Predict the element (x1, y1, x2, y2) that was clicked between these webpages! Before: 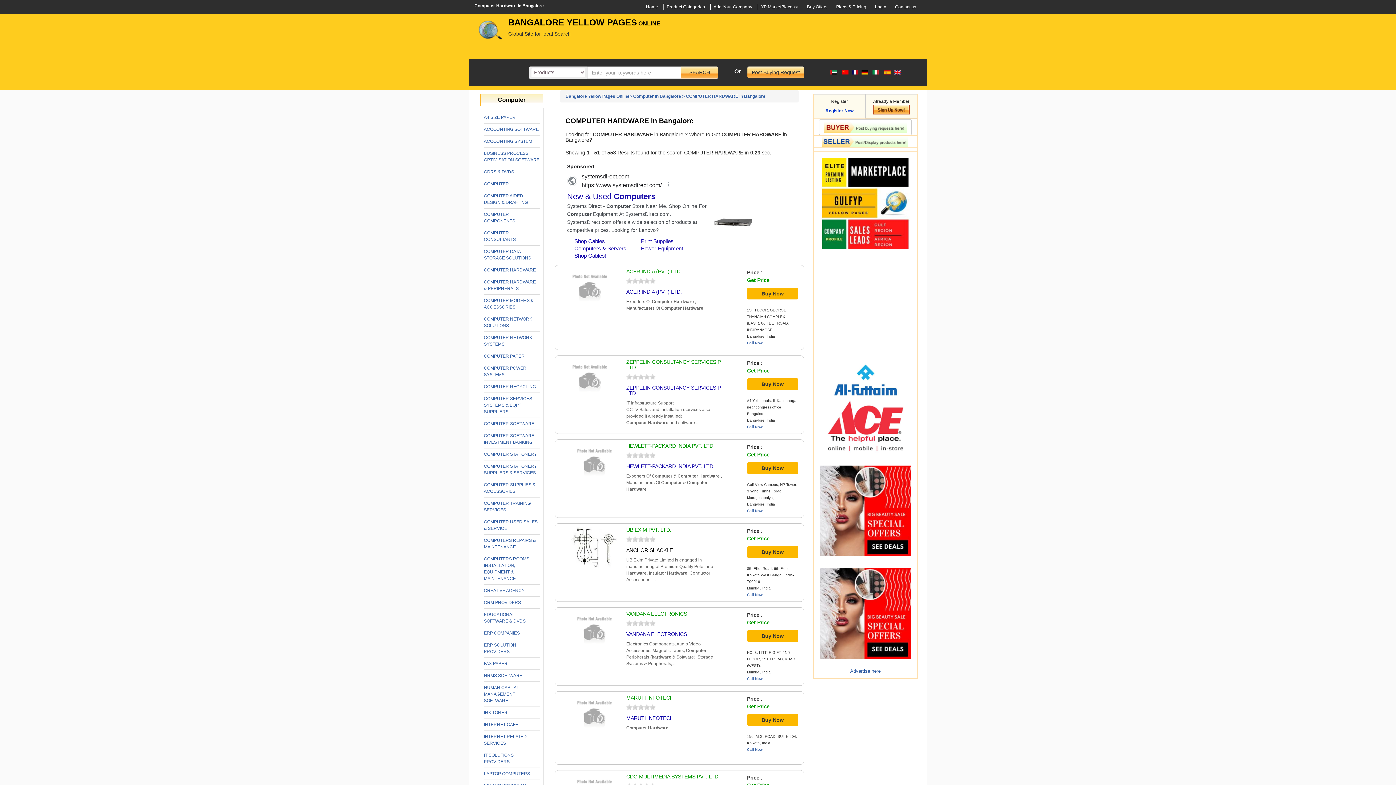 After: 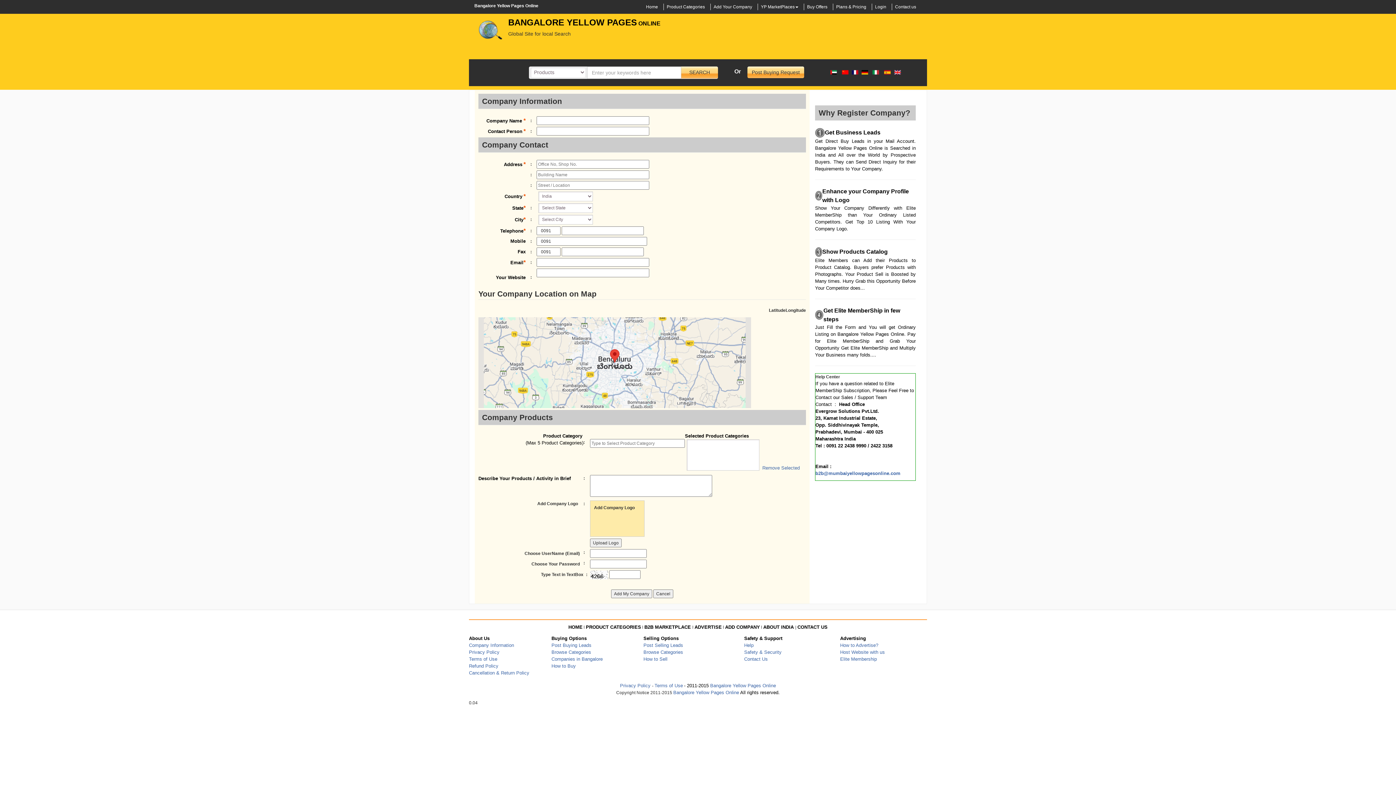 Action: bbox: (713, 4, 752, 9) label: Add Your Company